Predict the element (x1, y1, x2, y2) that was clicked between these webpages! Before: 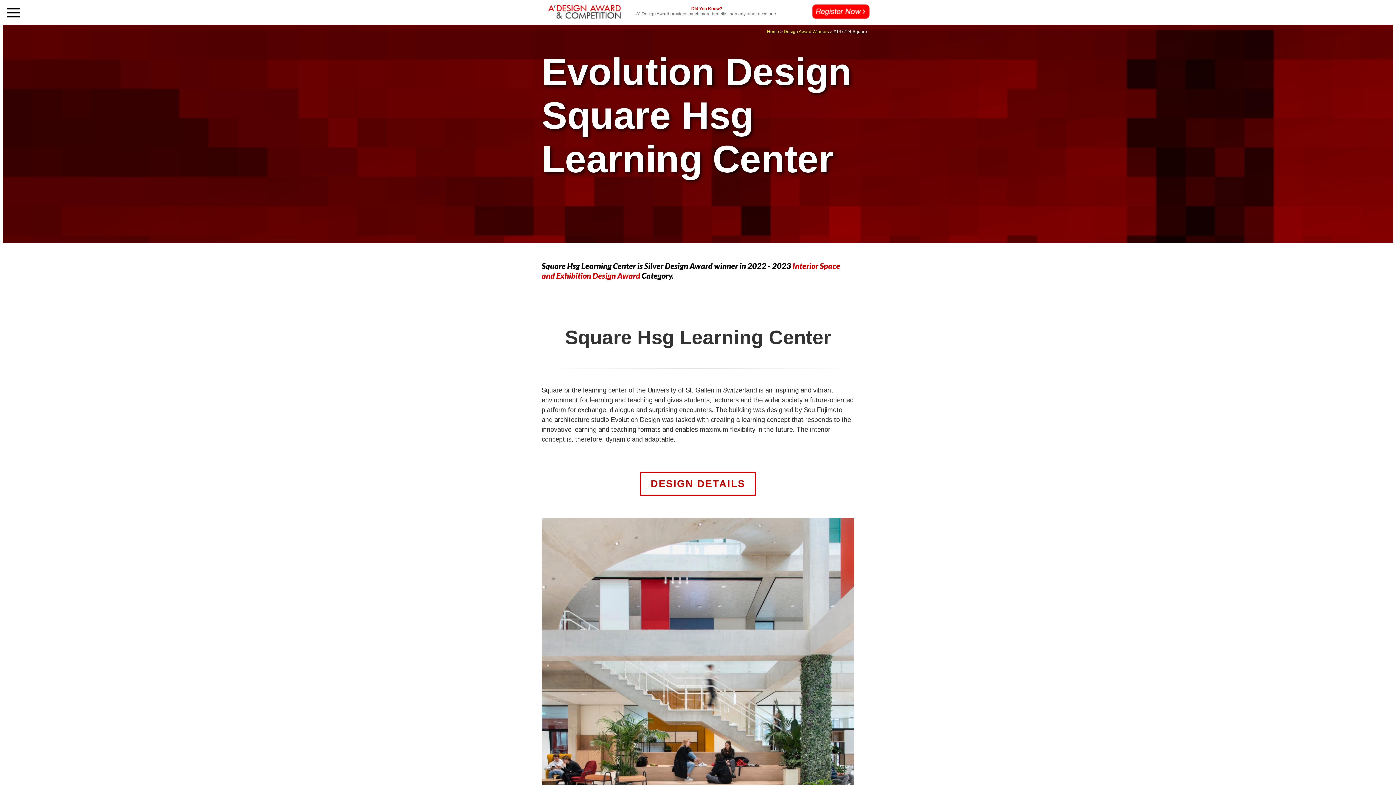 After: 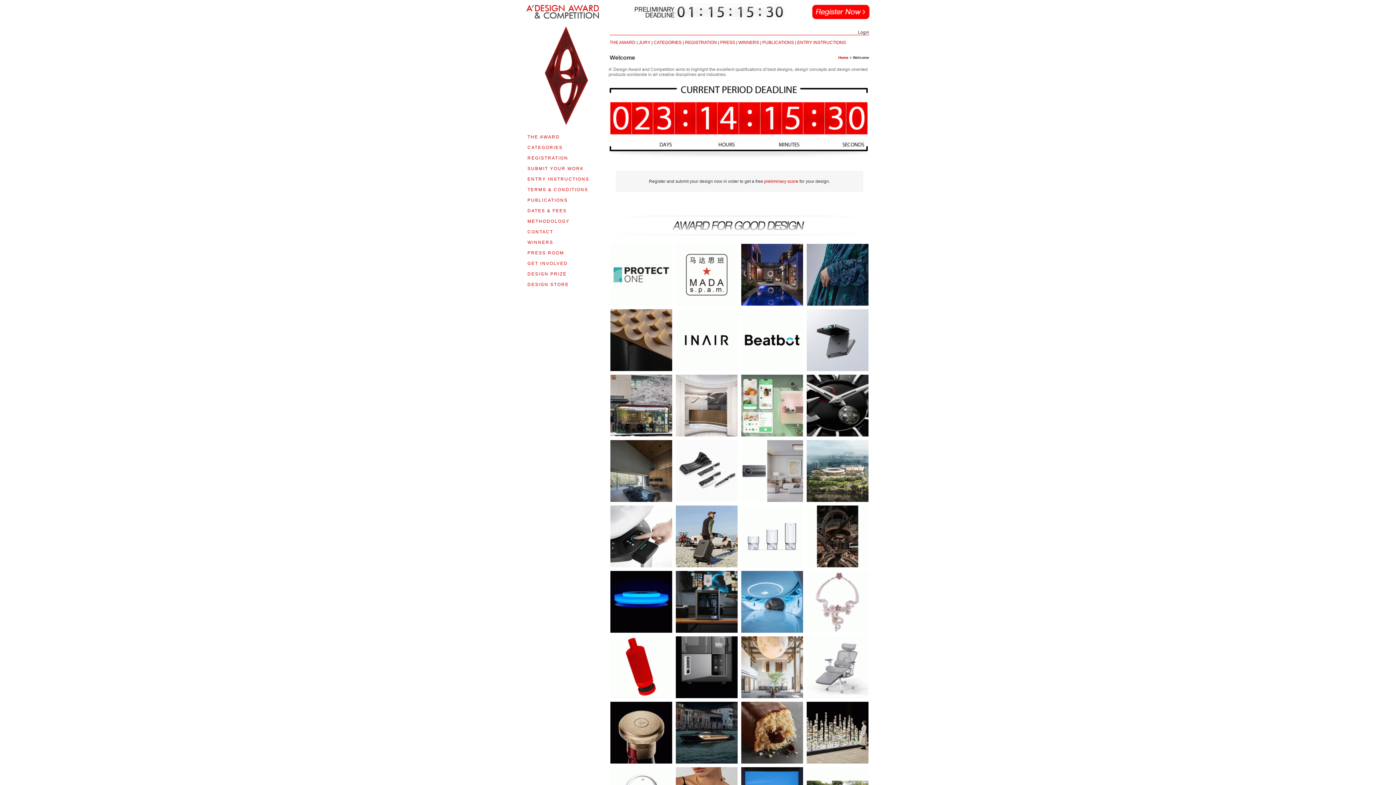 Action: bbox: (767, 29, 779, 34) label: Home